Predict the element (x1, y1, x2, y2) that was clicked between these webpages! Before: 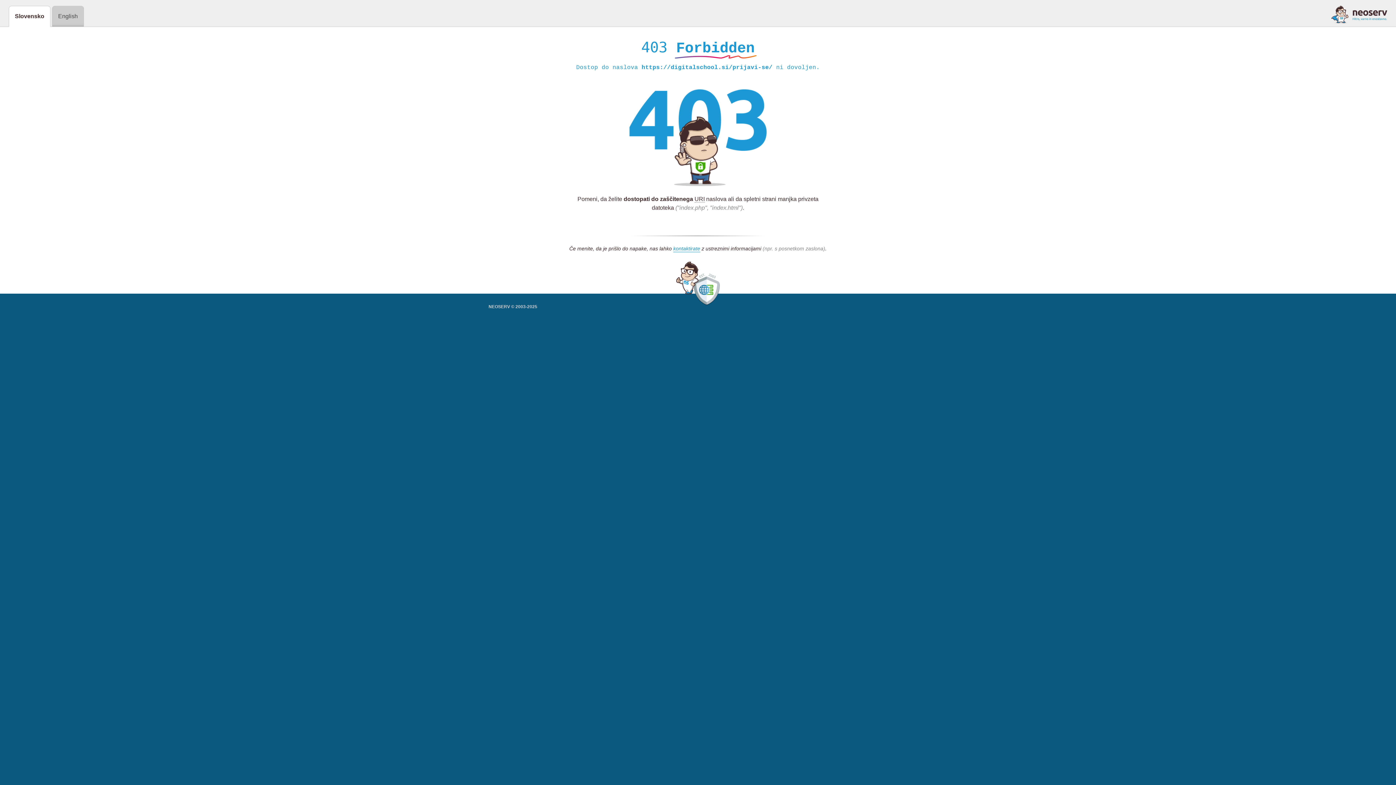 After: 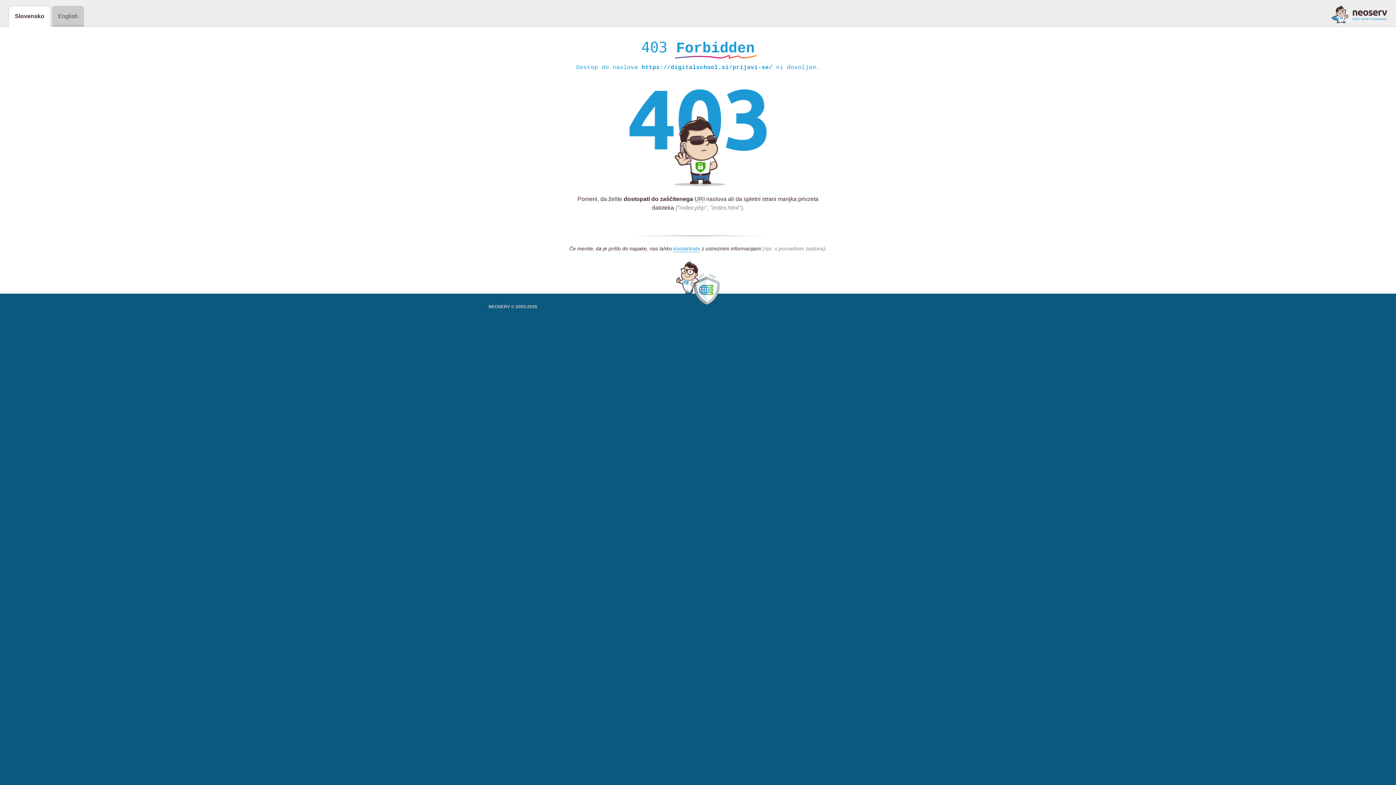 Action: bbox: (1331, 5, 1387, 23)